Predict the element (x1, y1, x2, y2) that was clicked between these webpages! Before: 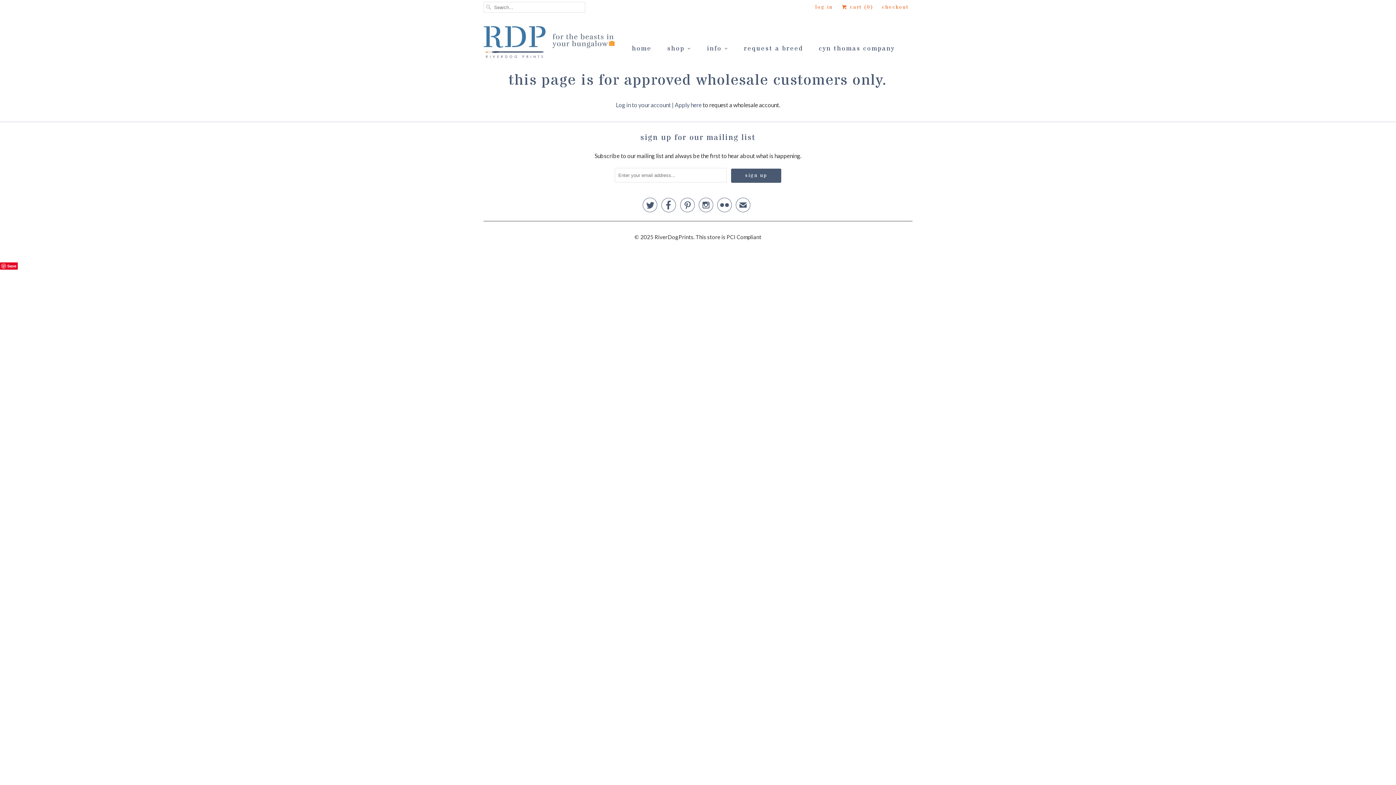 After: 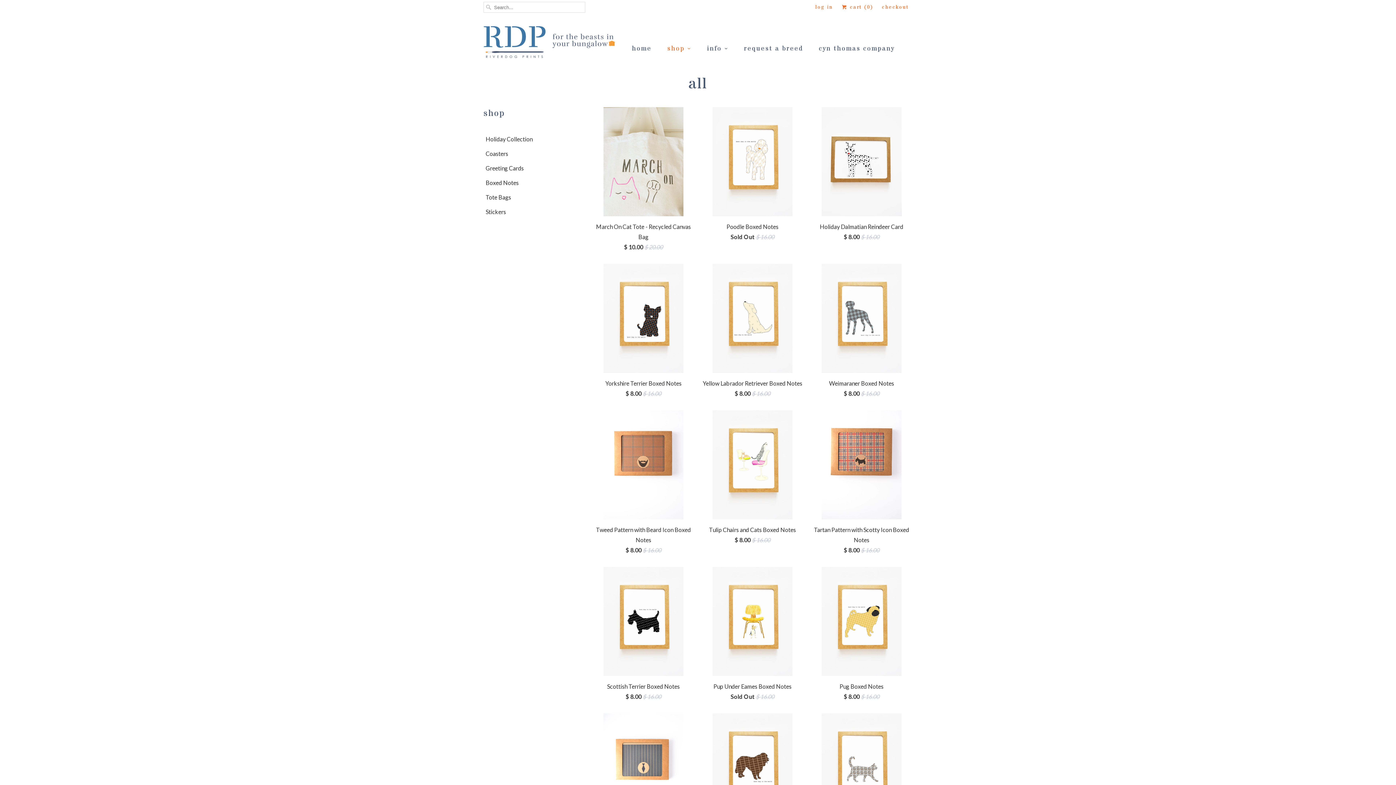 Action: bbox: (667, 41, 691, 56) label: shop